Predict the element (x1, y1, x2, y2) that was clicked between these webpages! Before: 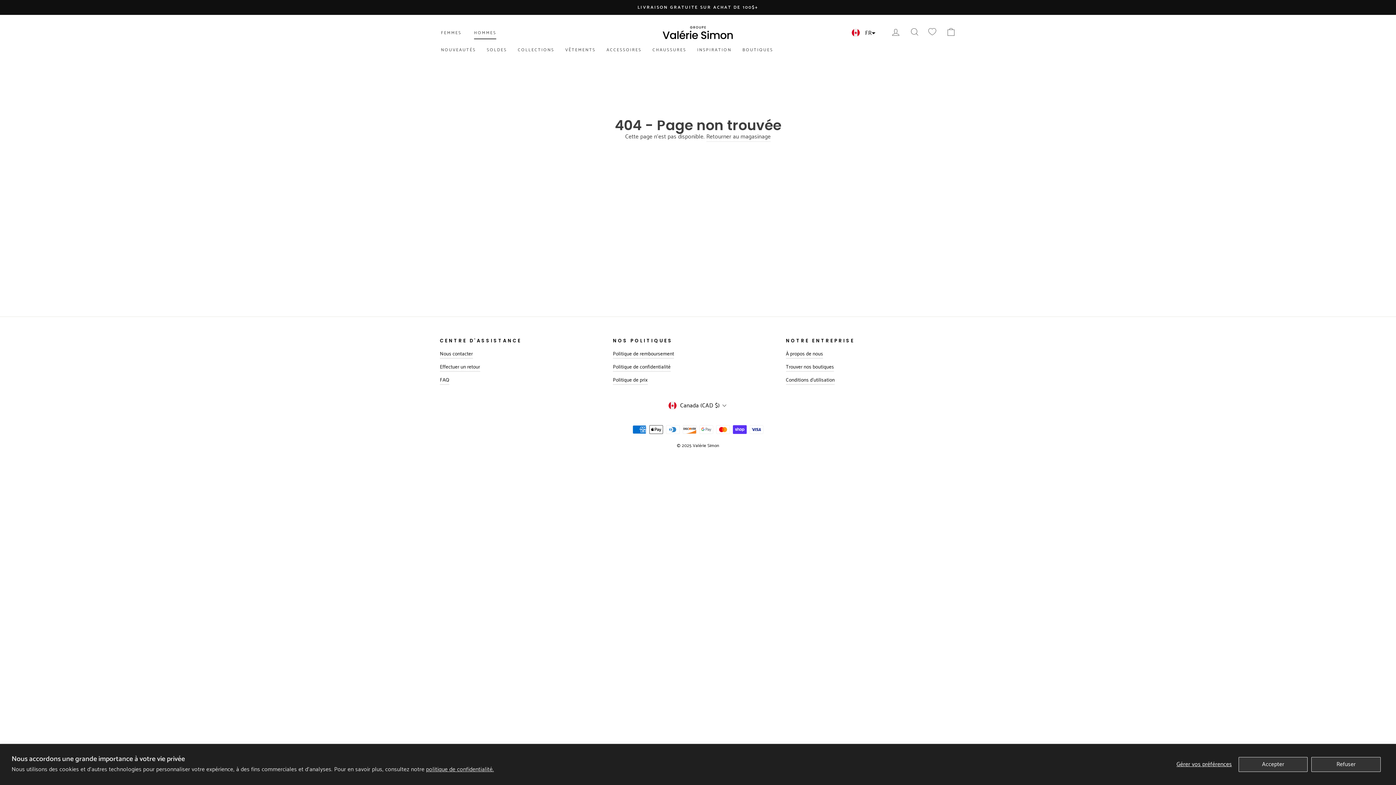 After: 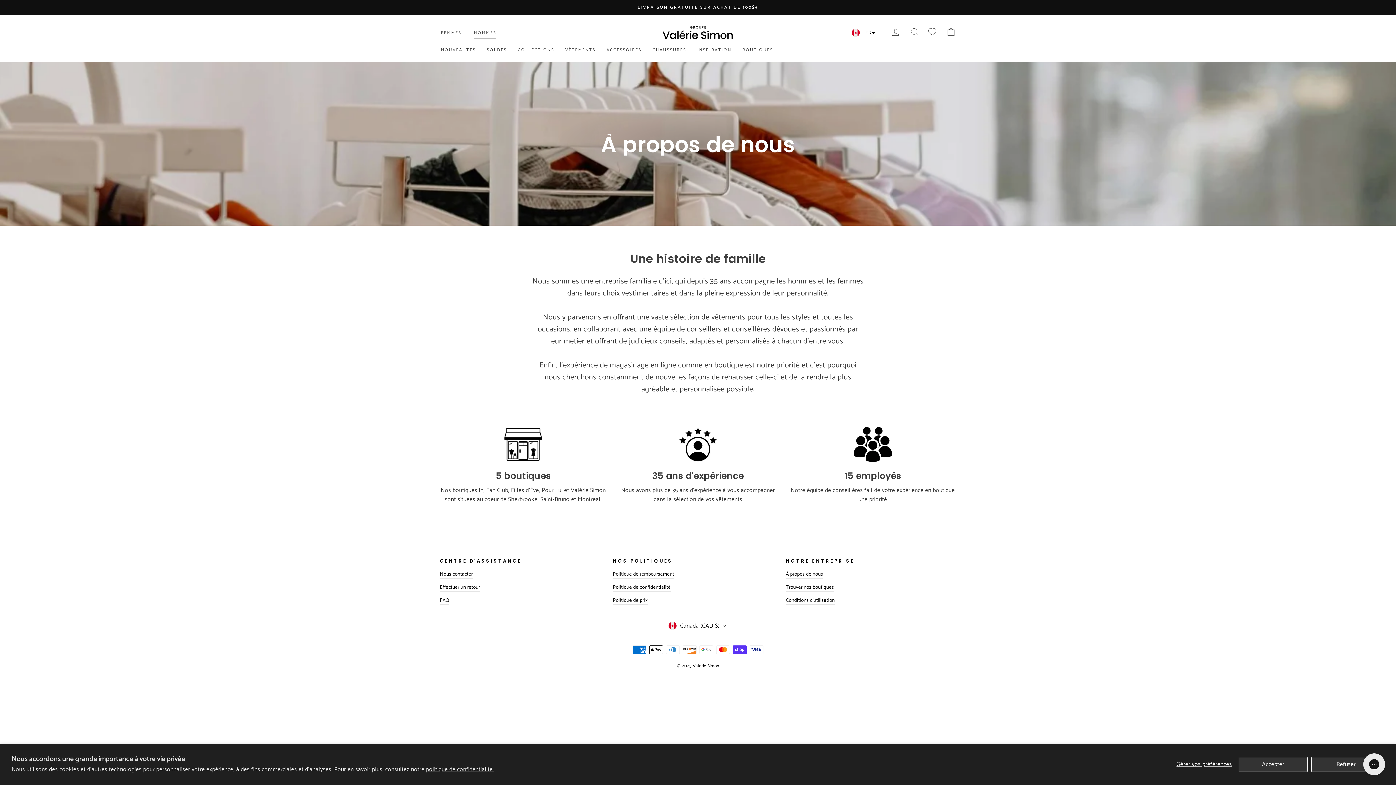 Action: bbox: (786, 338, 823, 347) label: À propos de nous